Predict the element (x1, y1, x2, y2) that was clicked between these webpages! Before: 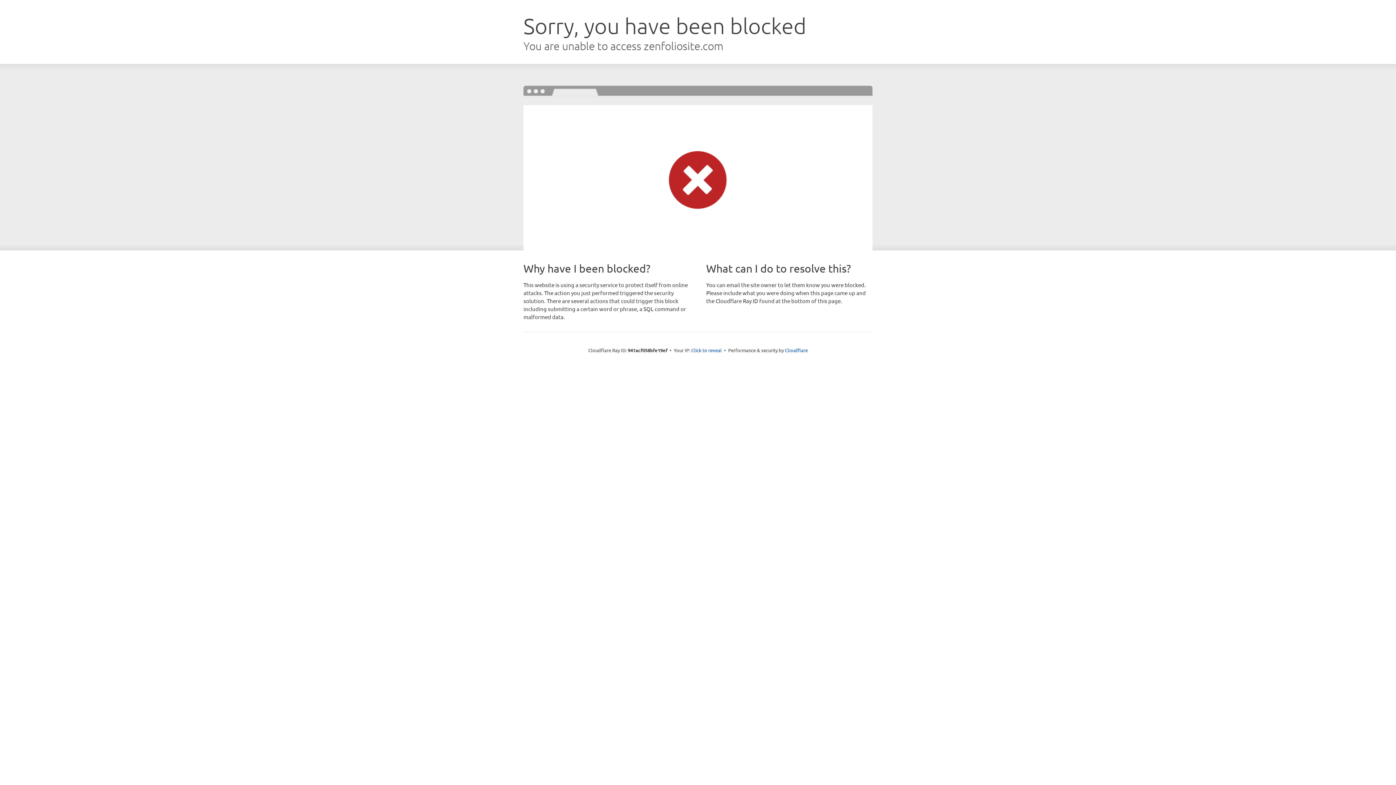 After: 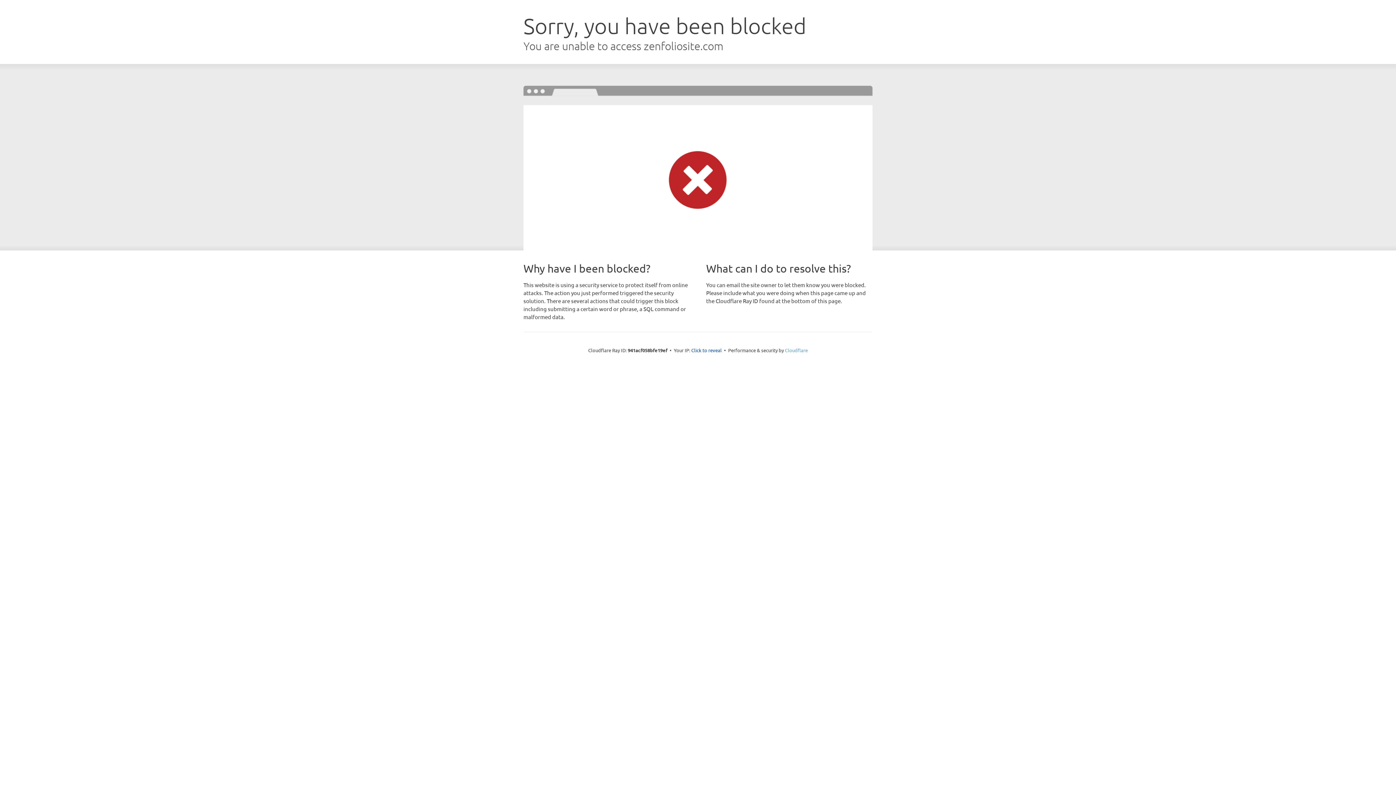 Action: label: Cloudflare bbox: (785, 347, 808, 353)